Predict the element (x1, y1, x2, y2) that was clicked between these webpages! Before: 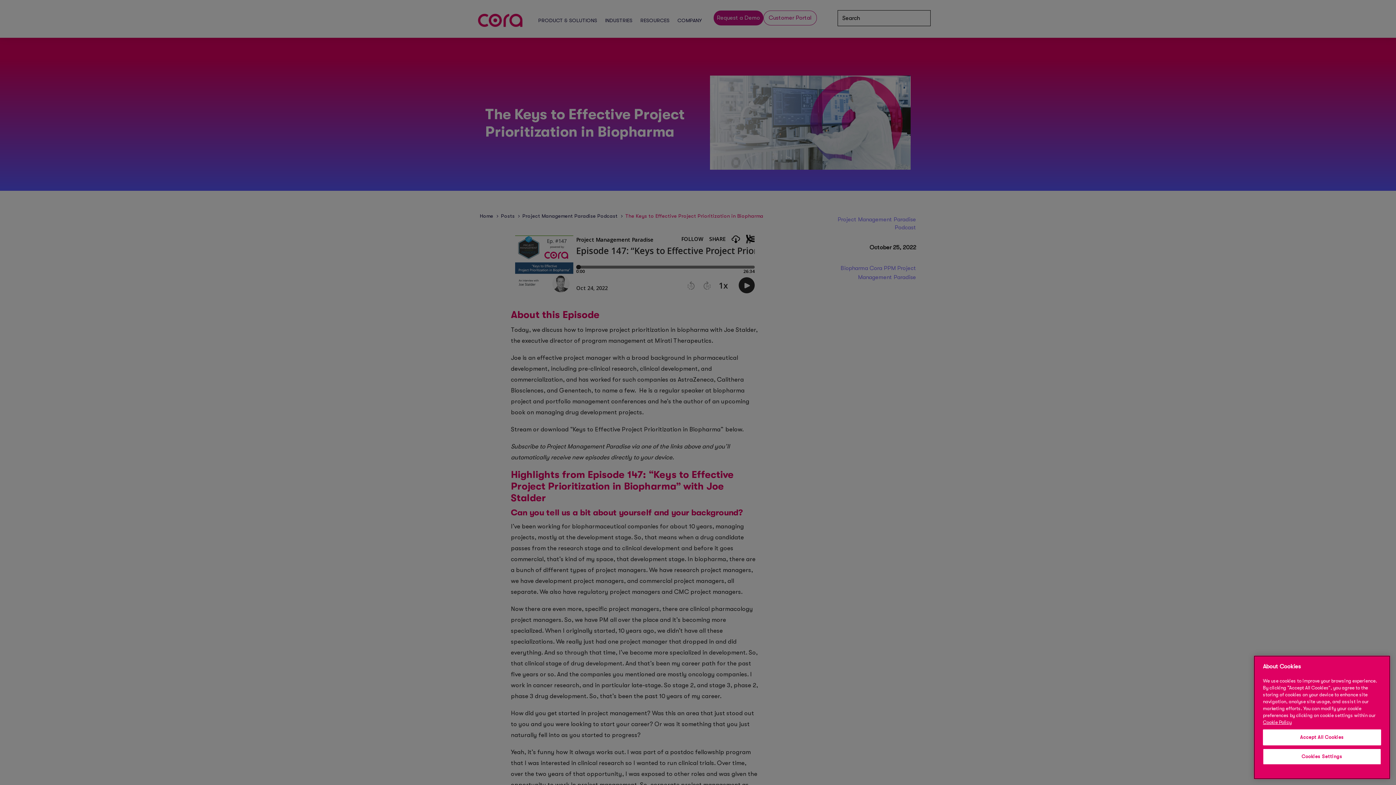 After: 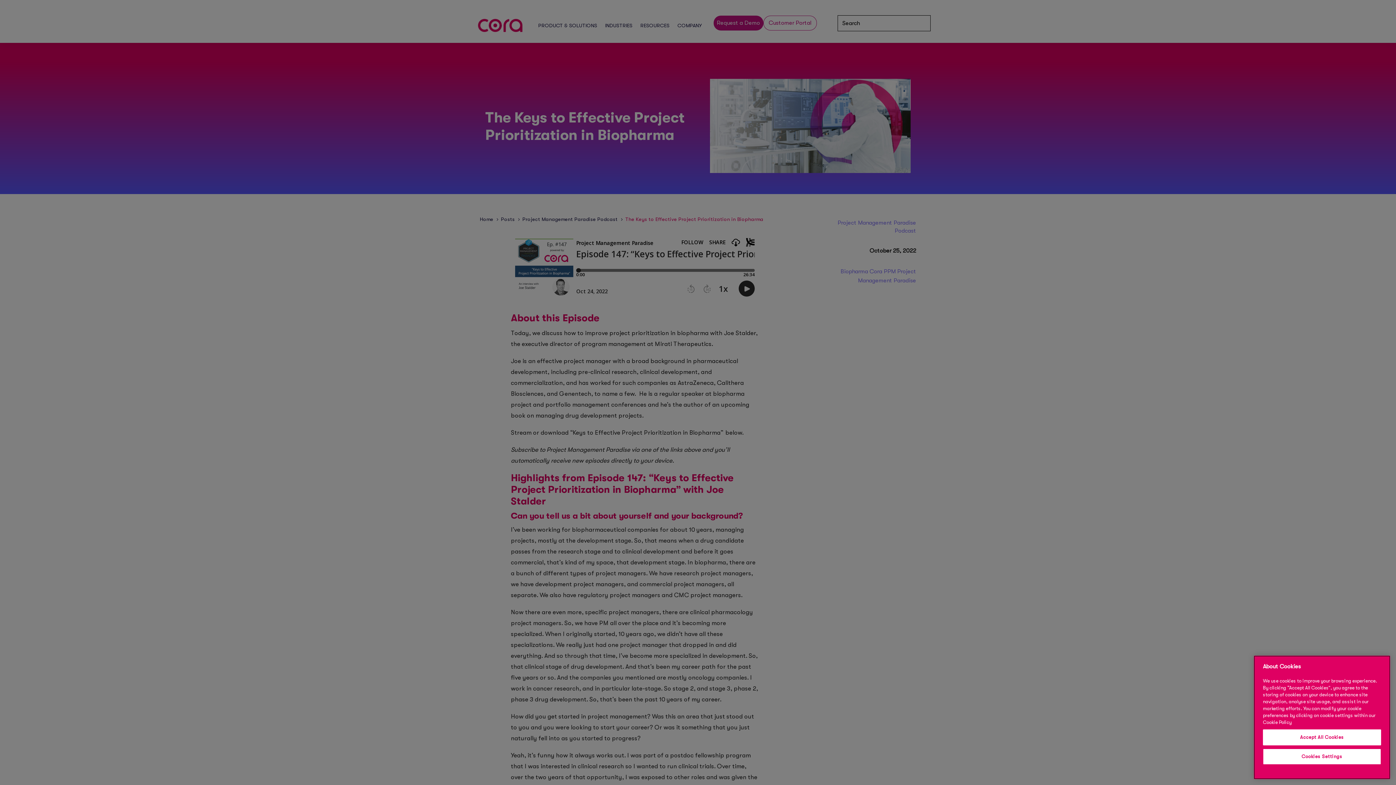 Action: bbox: (1263, 728, 1292, 733) label: More information about your privacy, opens in a new tab